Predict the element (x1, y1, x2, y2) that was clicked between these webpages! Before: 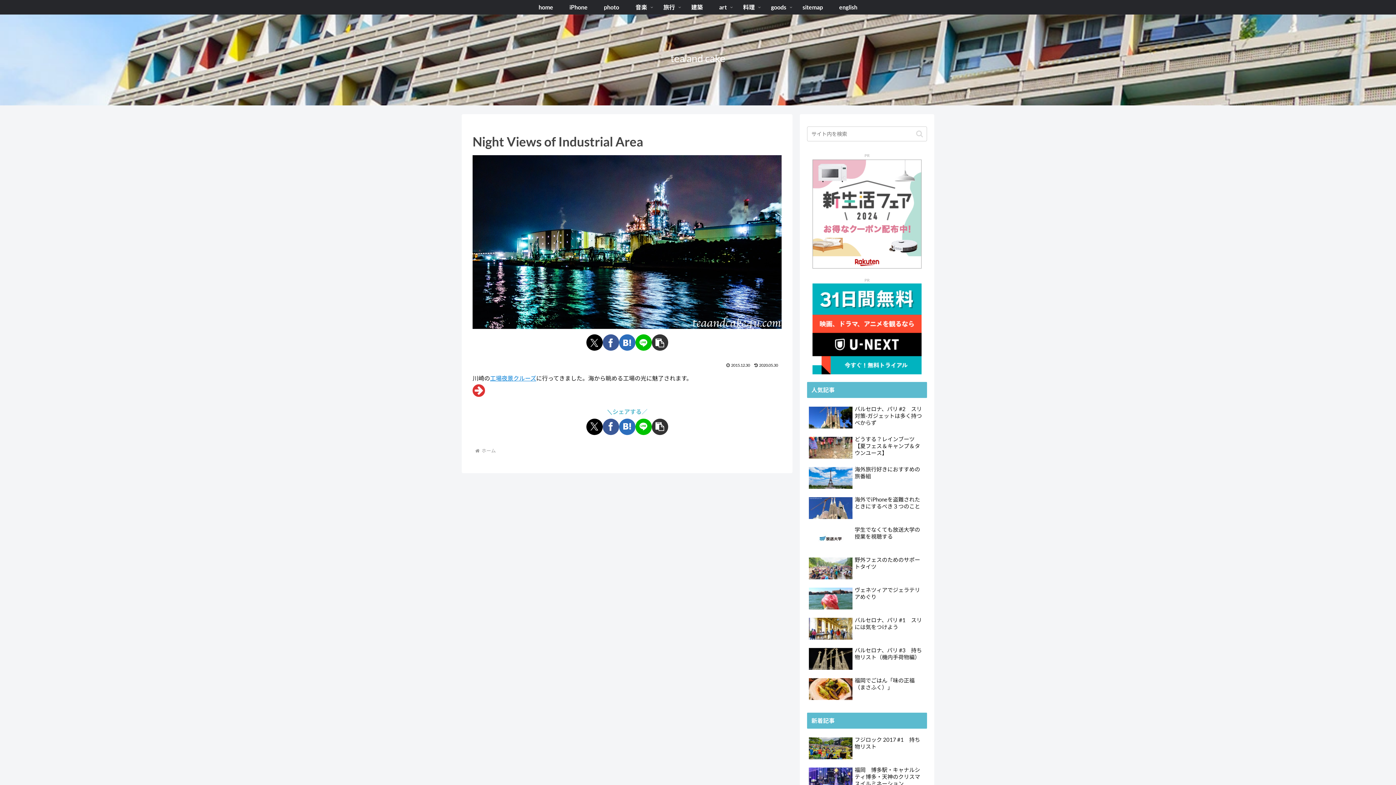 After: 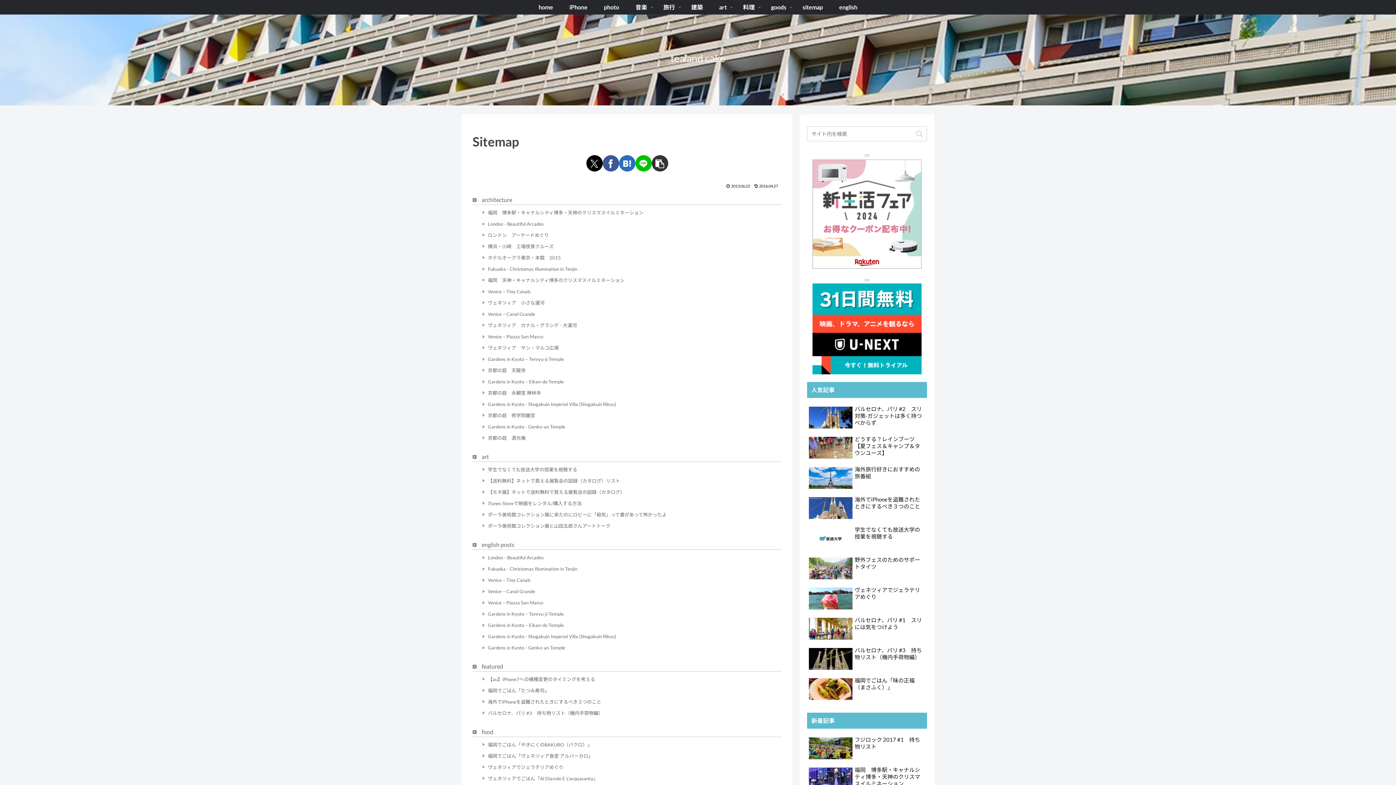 Action: bbox: (794, 0, 831, 14) label: sitemap